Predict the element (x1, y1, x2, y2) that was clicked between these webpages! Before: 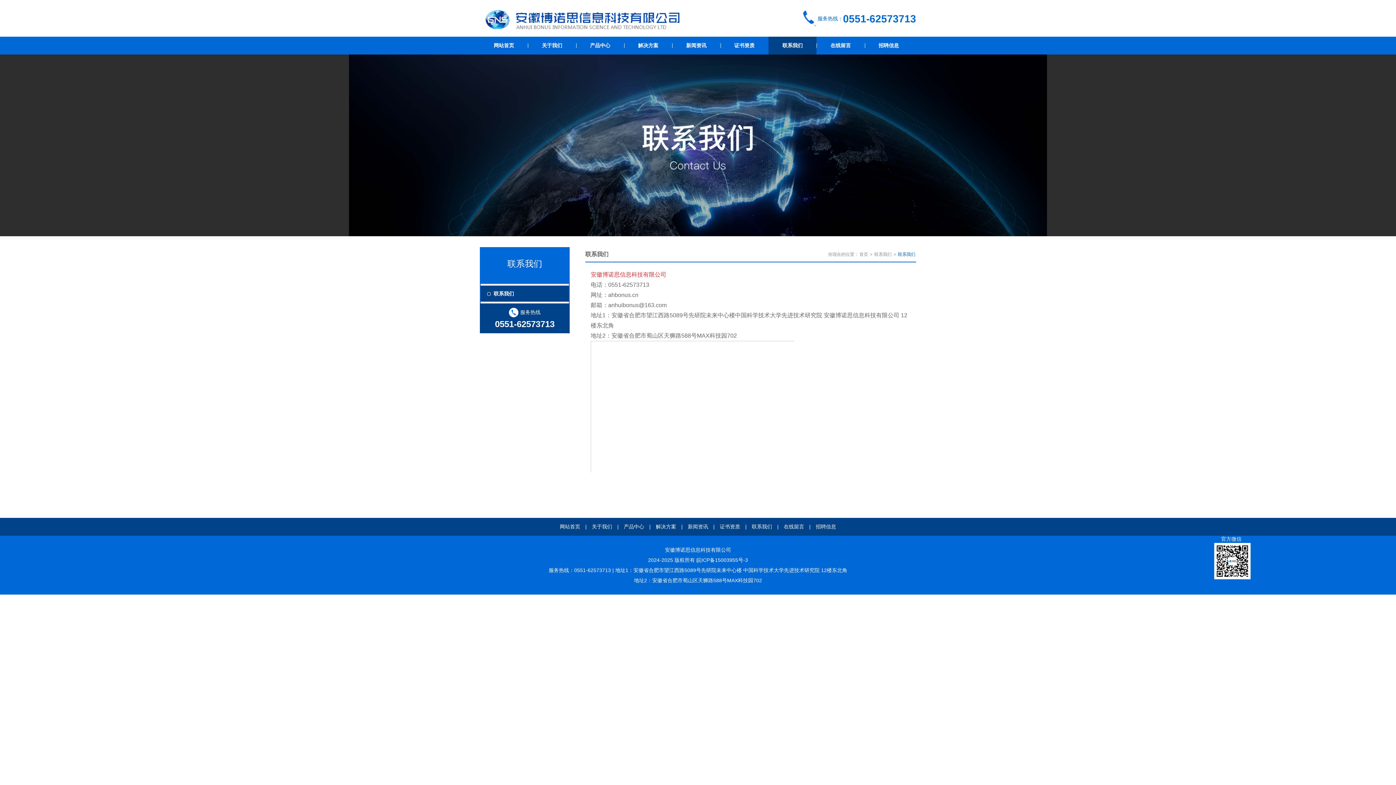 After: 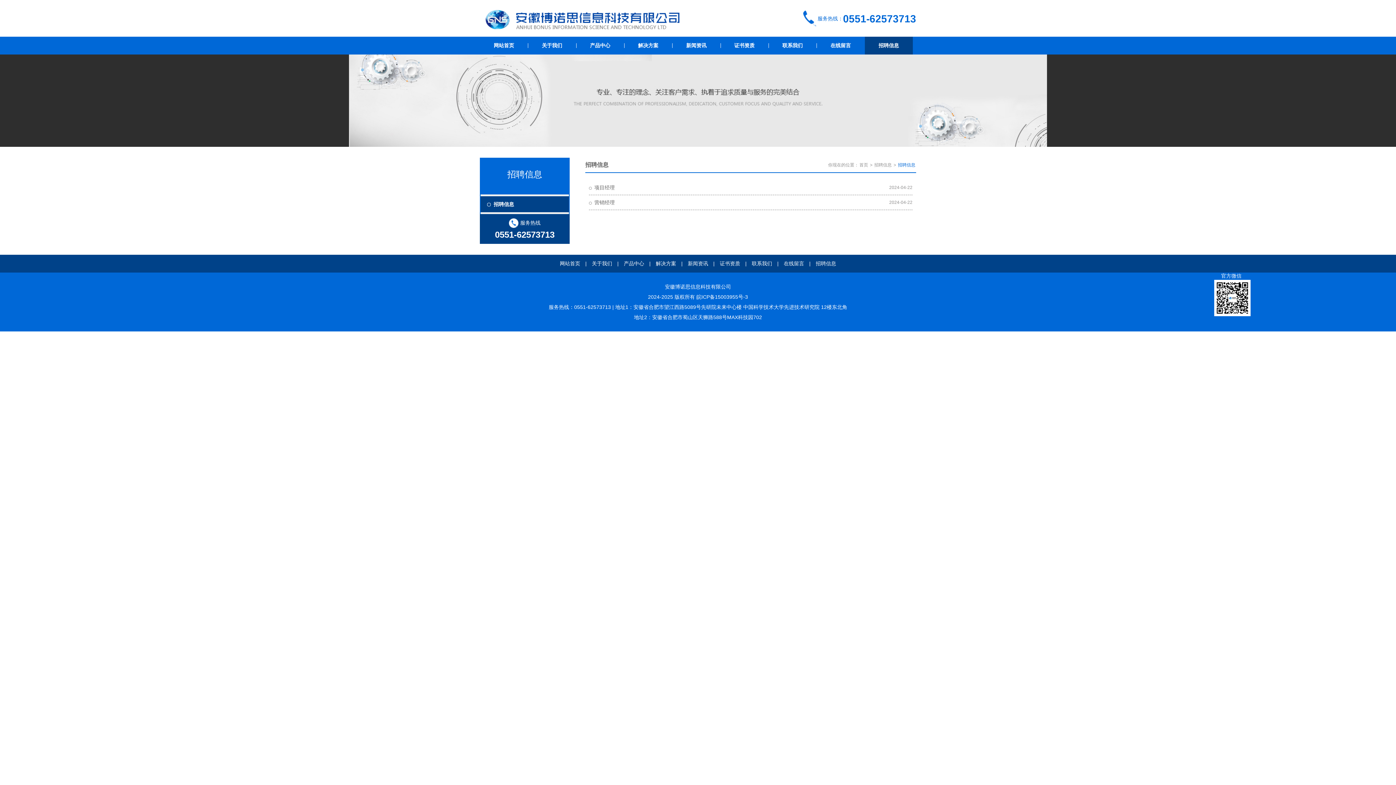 Action: bbox: (812, 524, 840, 529) label: 招聘信息